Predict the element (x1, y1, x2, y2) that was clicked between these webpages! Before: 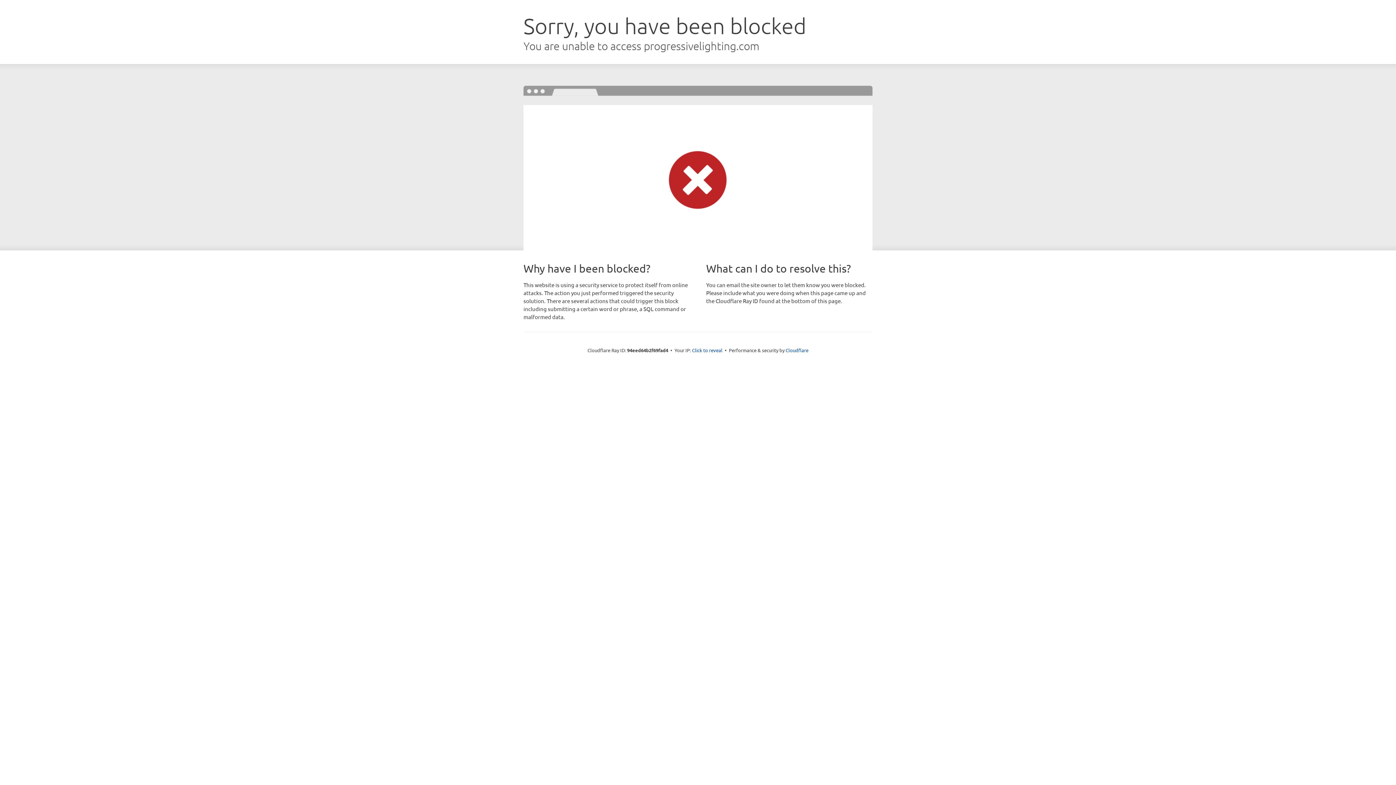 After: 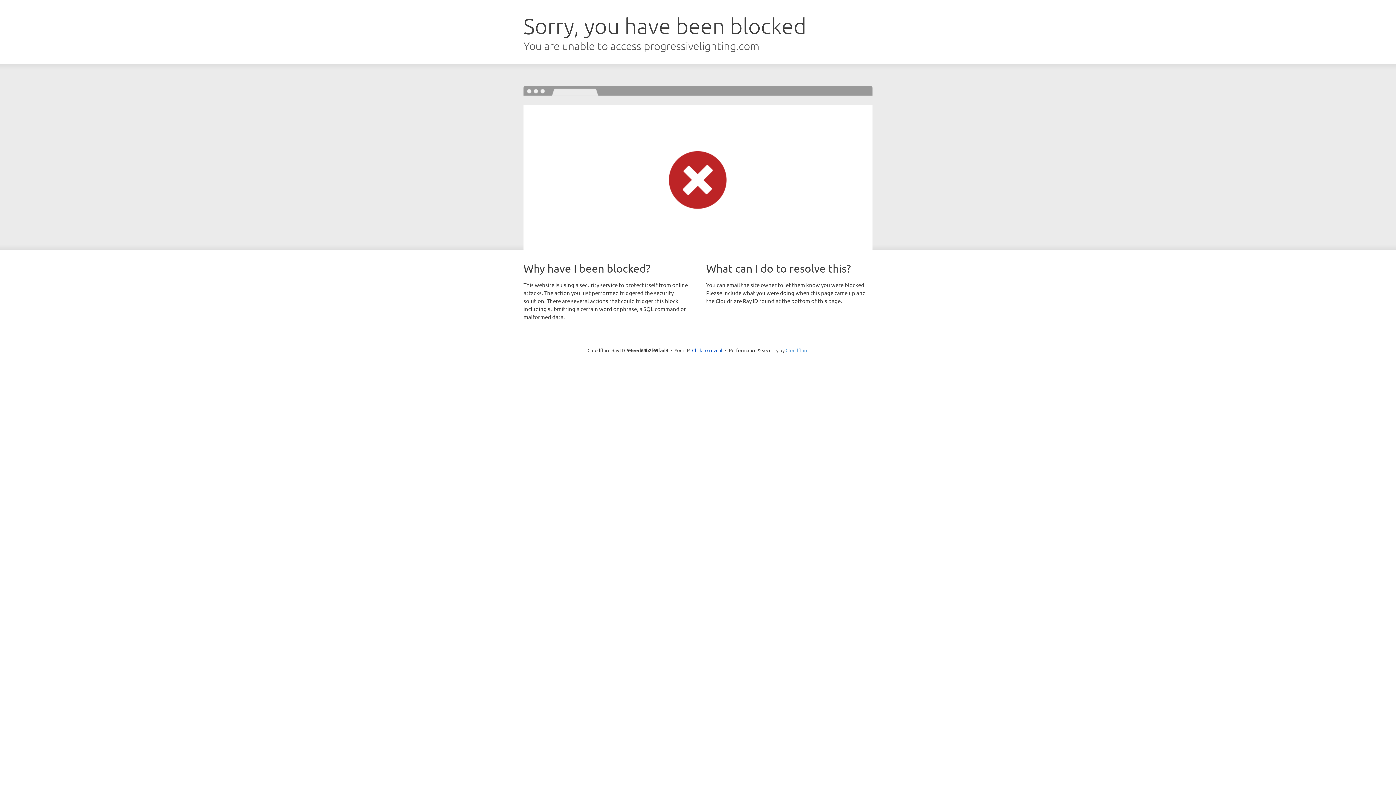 Action: label: Cloudflare bbox: (785, 347, 808, 353)